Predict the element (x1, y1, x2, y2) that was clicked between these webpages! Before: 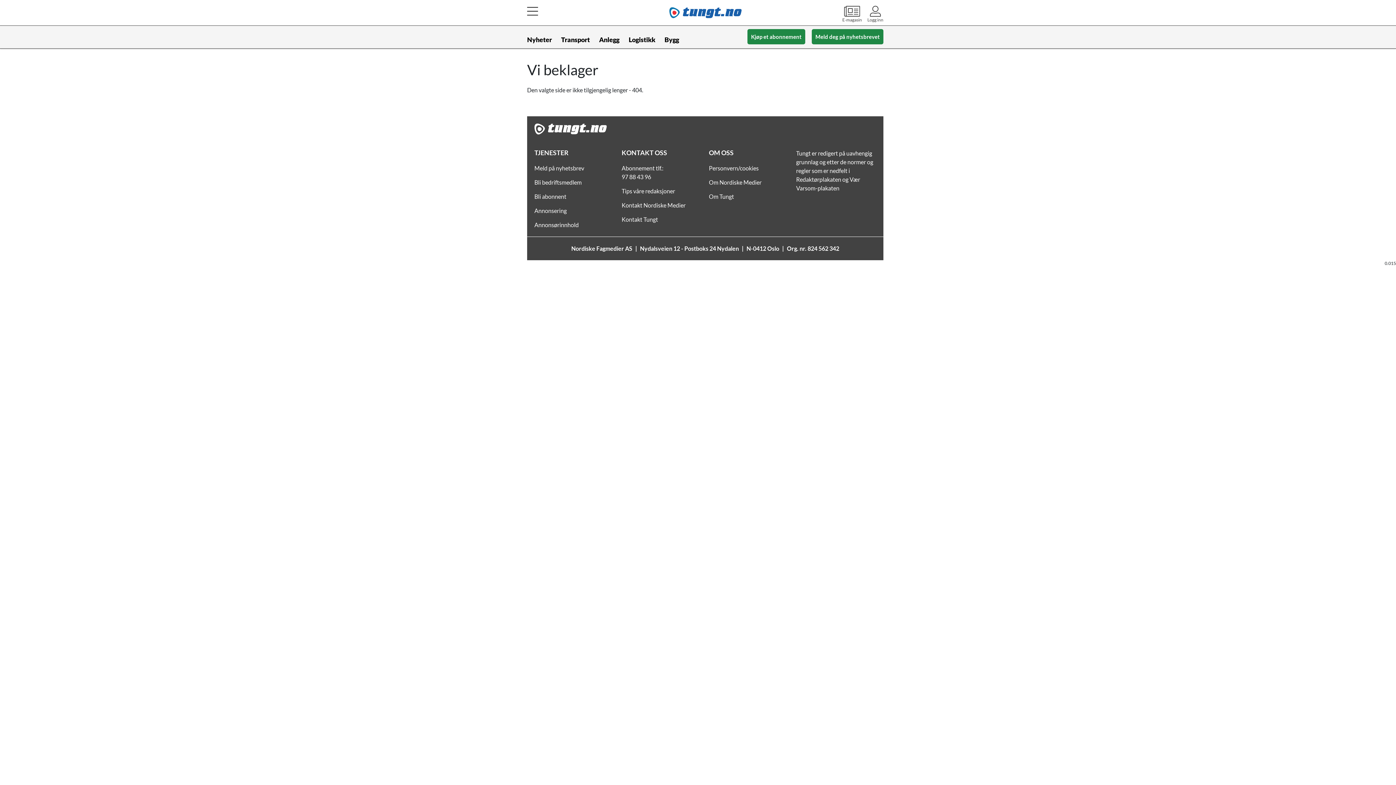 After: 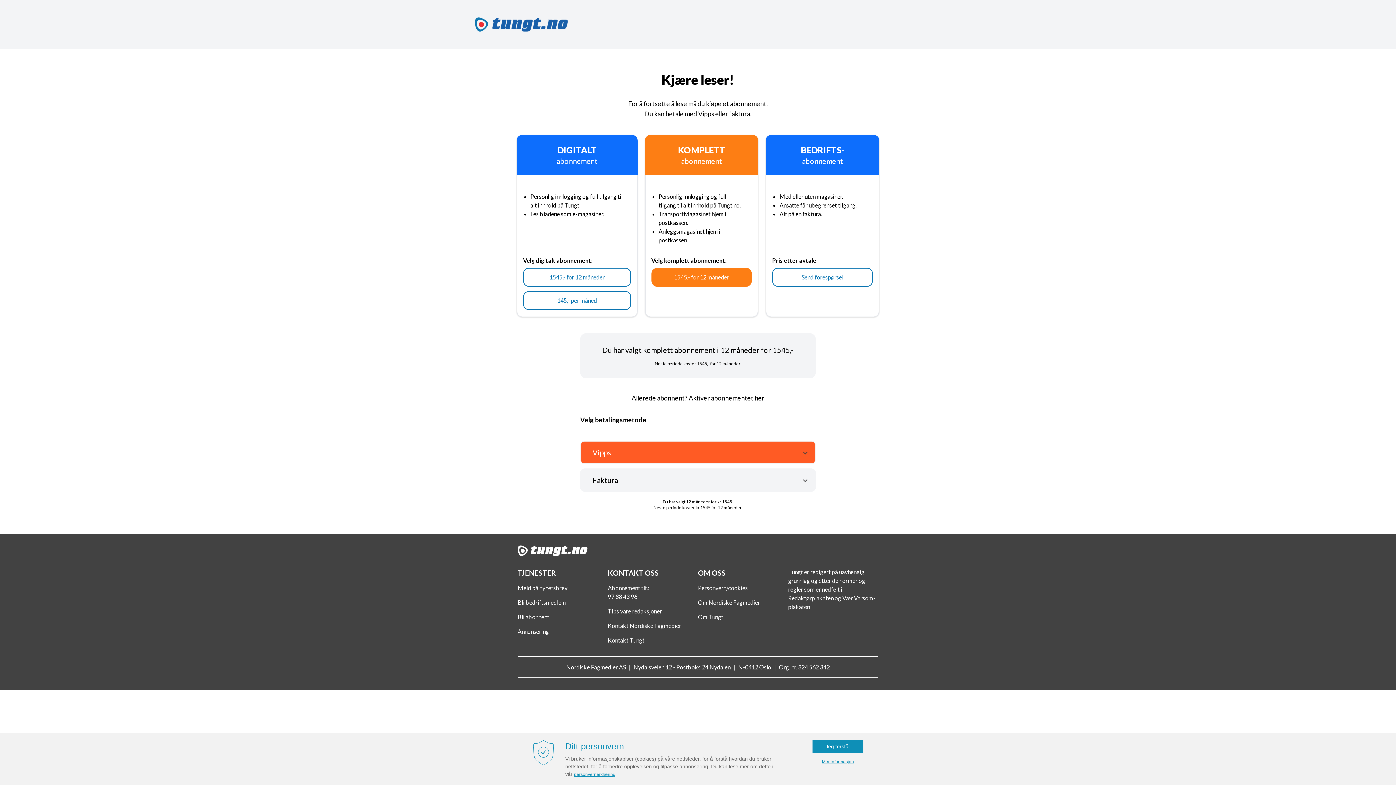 Action: label: Kjøp et abonnement bbox: (747, 29, 805, 44)